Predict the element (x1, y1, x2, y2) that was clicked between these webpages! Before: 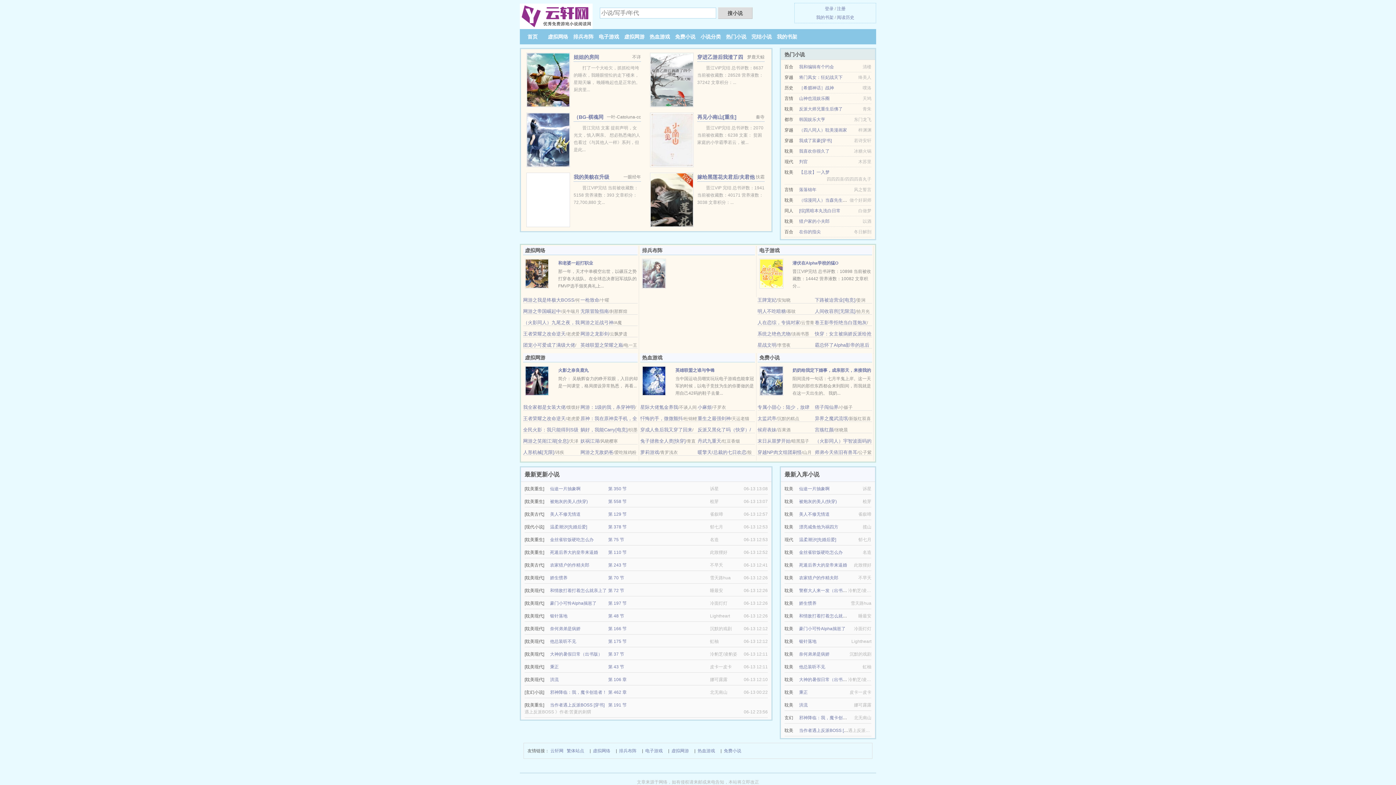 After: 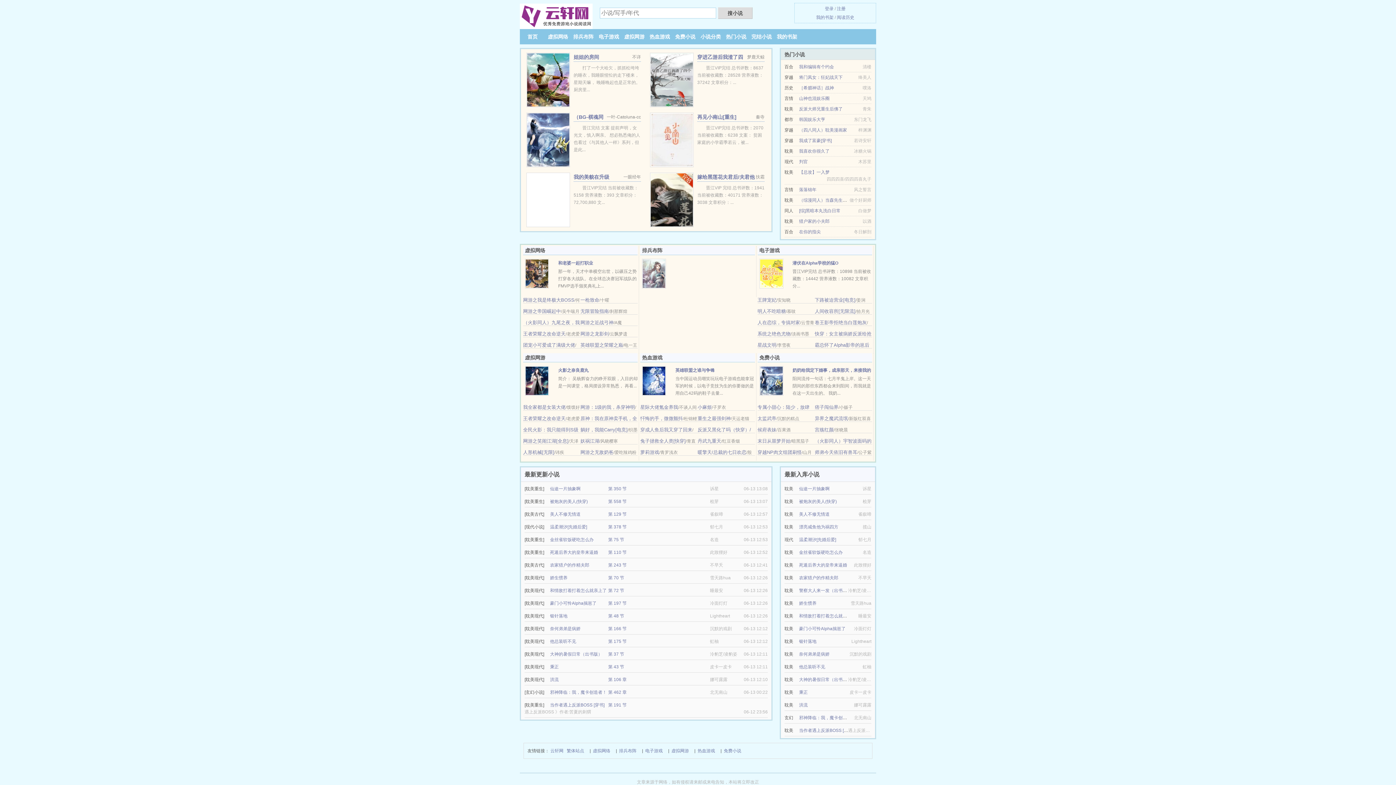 Action: bbox: (580, 331, 608, 336) label: 网游之龙影剑